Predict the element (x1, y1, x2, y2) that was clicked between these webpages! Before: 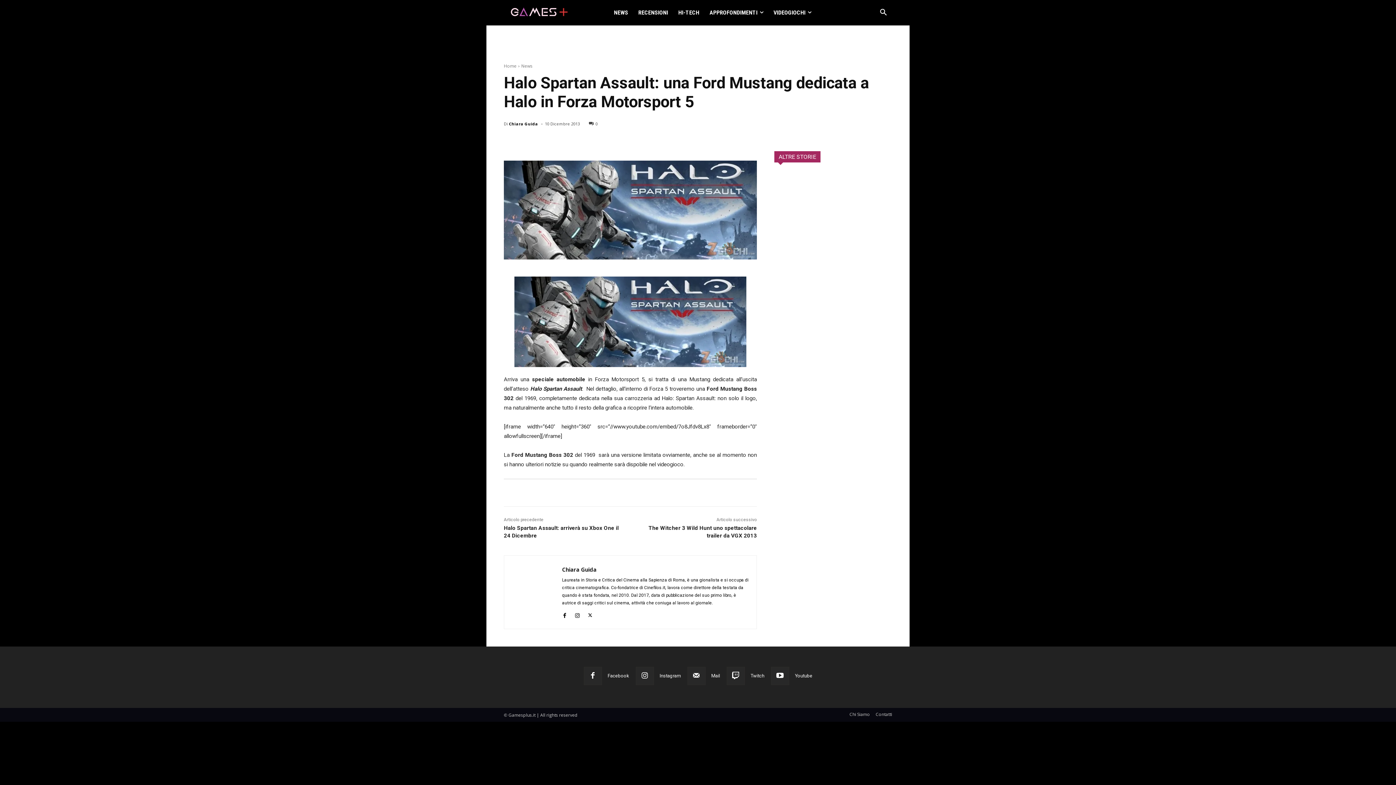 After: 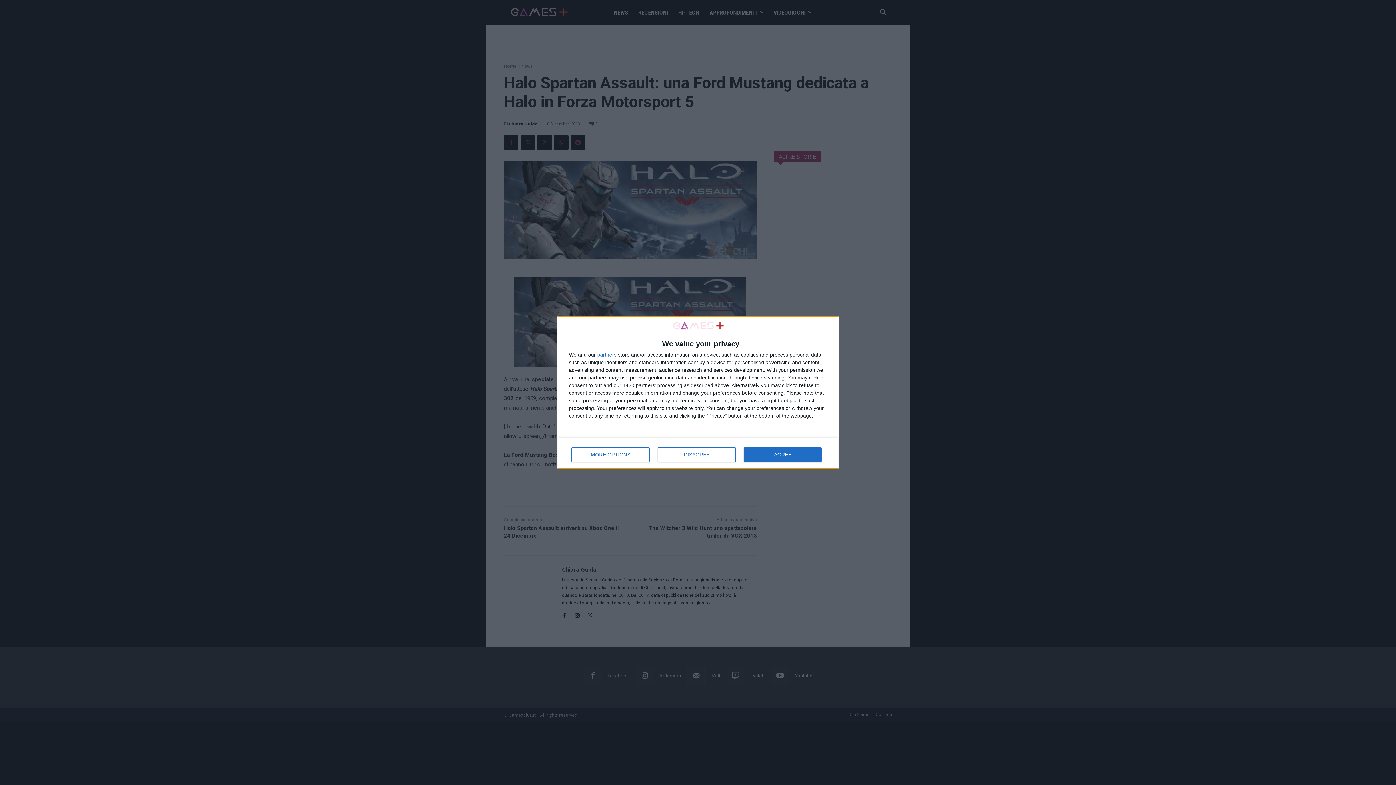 Action: bbox: (587, 612, 593, 617)